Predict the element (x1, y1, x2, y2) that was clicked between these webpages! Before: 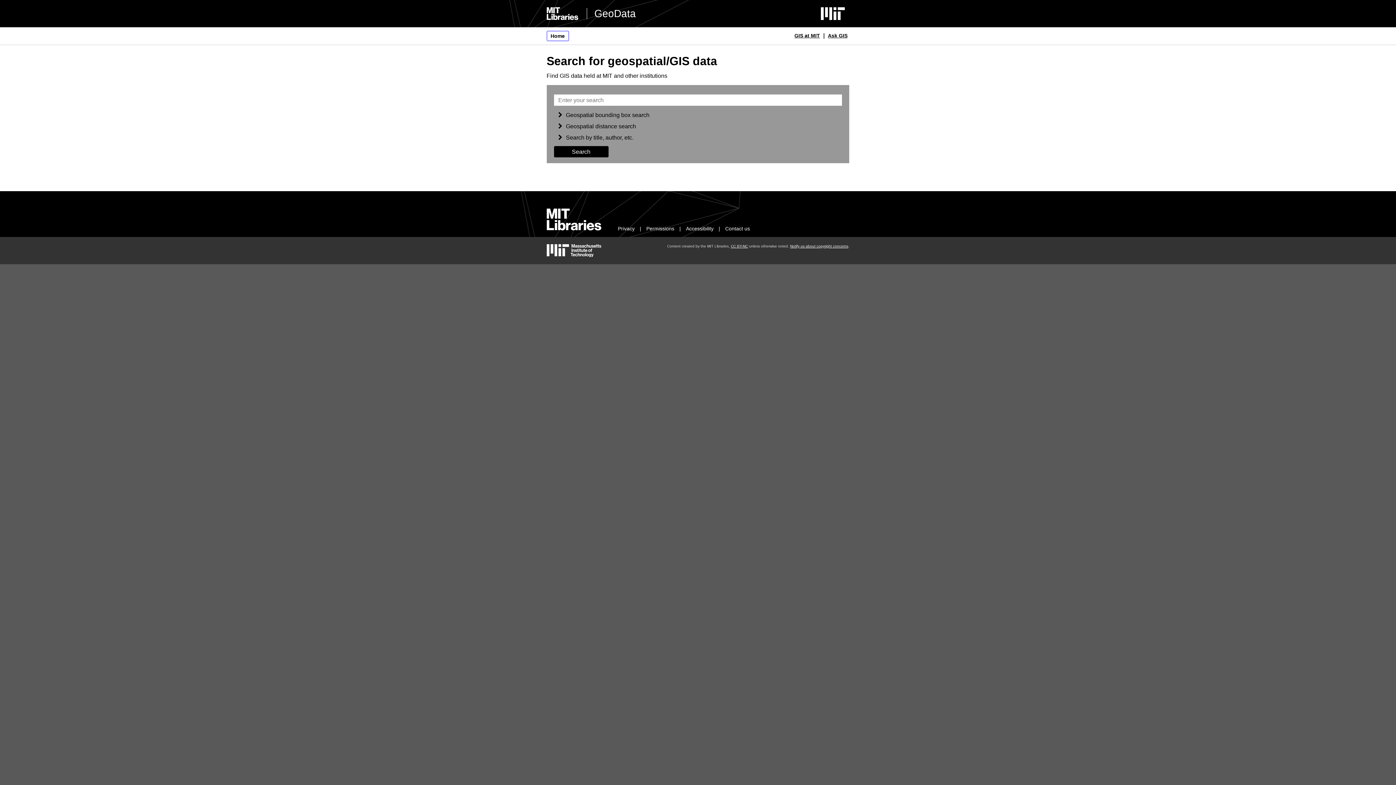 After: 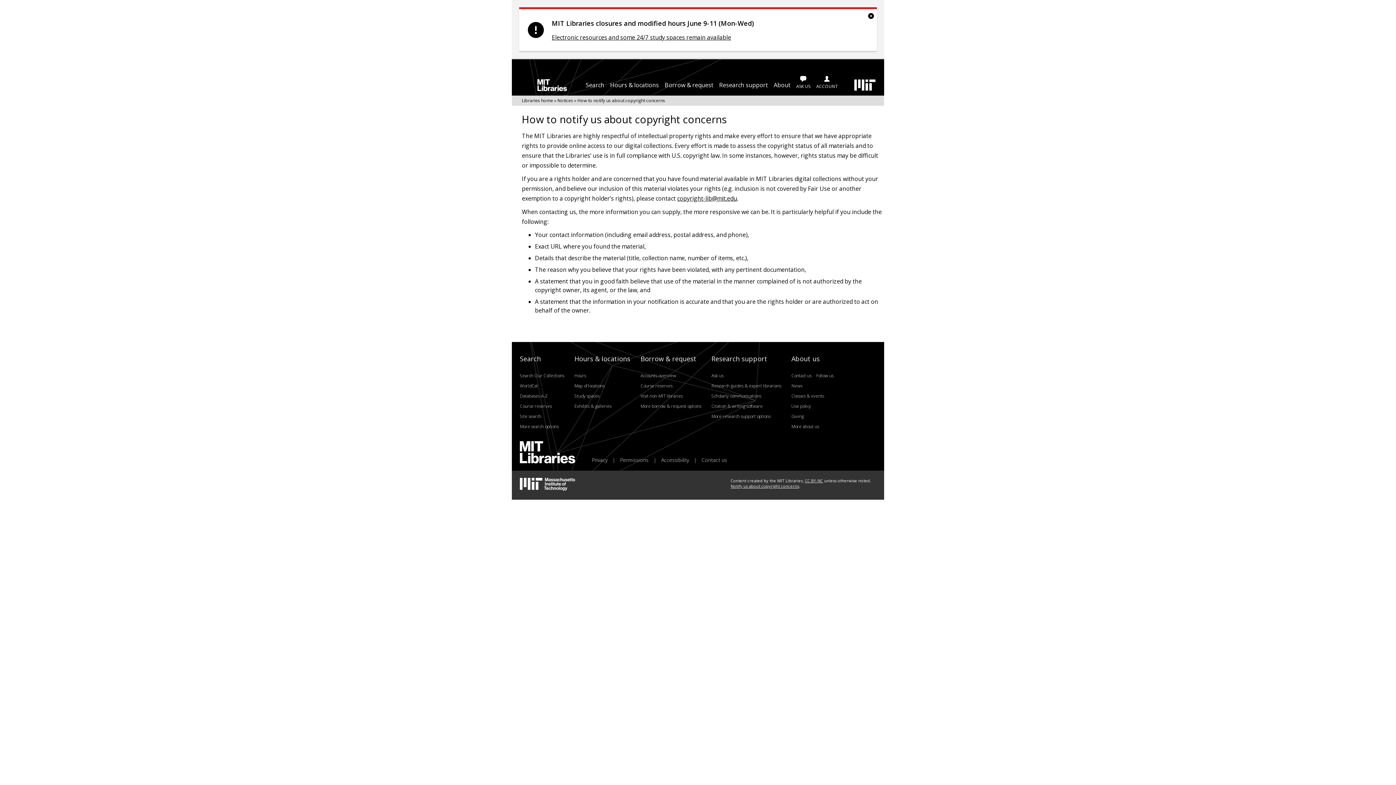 Action: bbox: (790, 244, 848, 248) label: Notify us about copyright concerns